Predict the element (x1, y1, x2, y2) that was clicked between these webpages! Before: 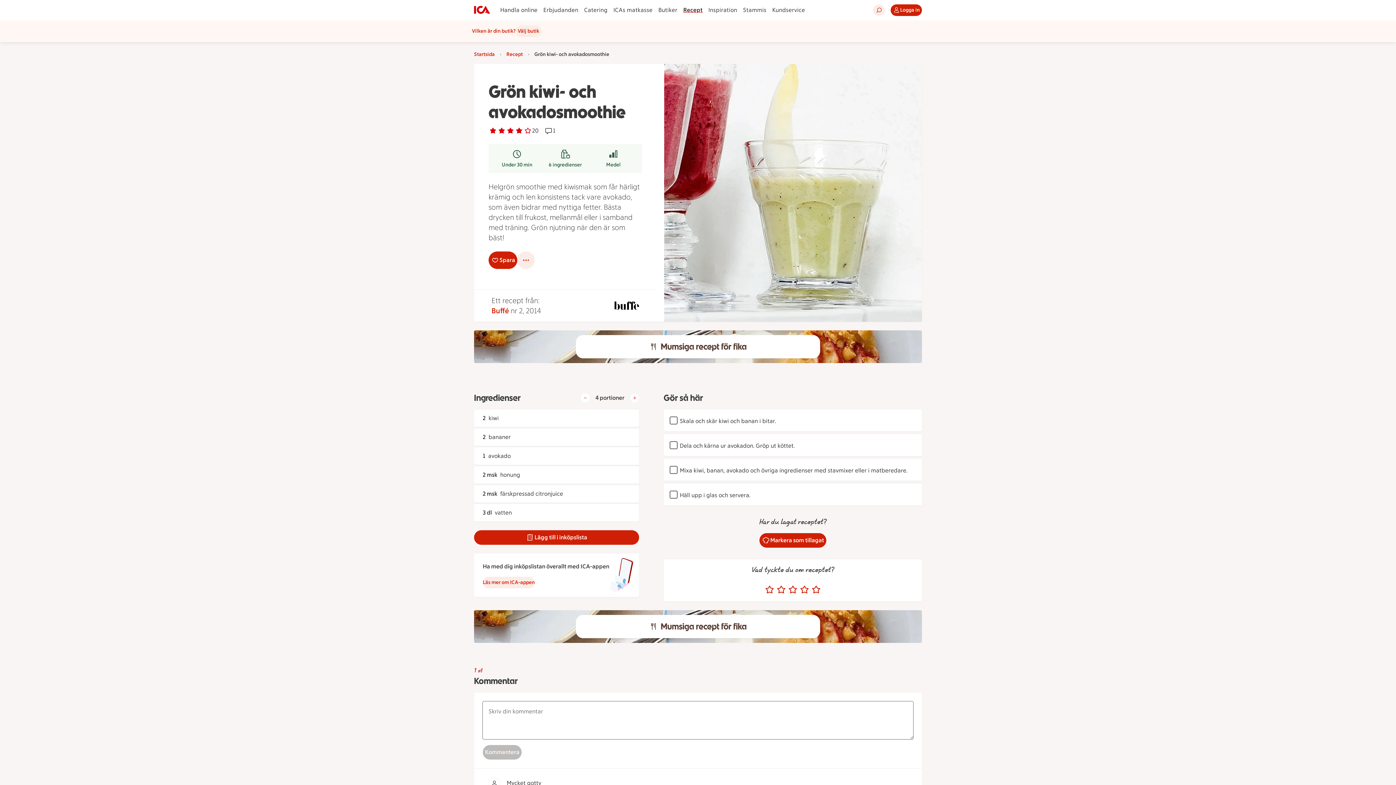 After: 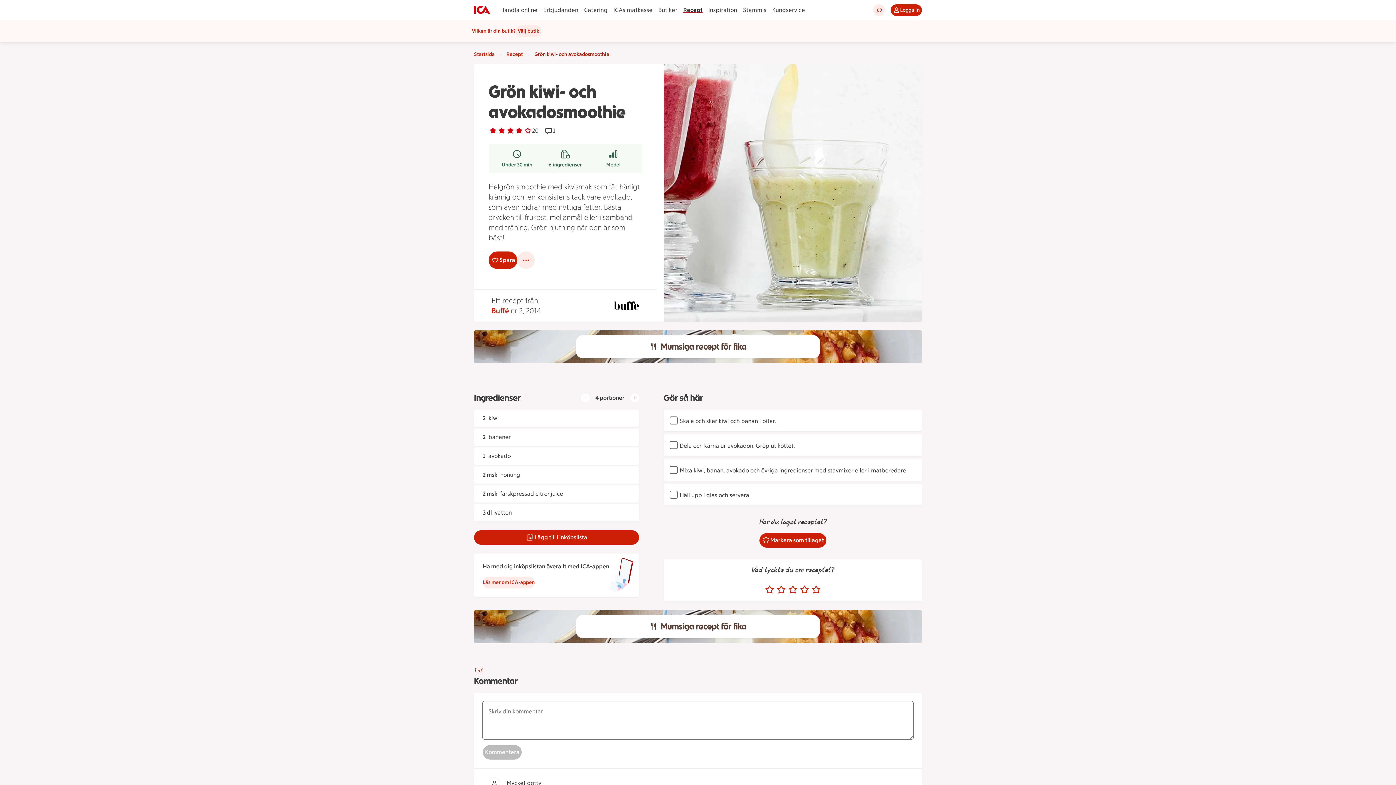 Action: bbox: (534, 50, 609, 58) label: Grön kiwi- och avokadosmoothie